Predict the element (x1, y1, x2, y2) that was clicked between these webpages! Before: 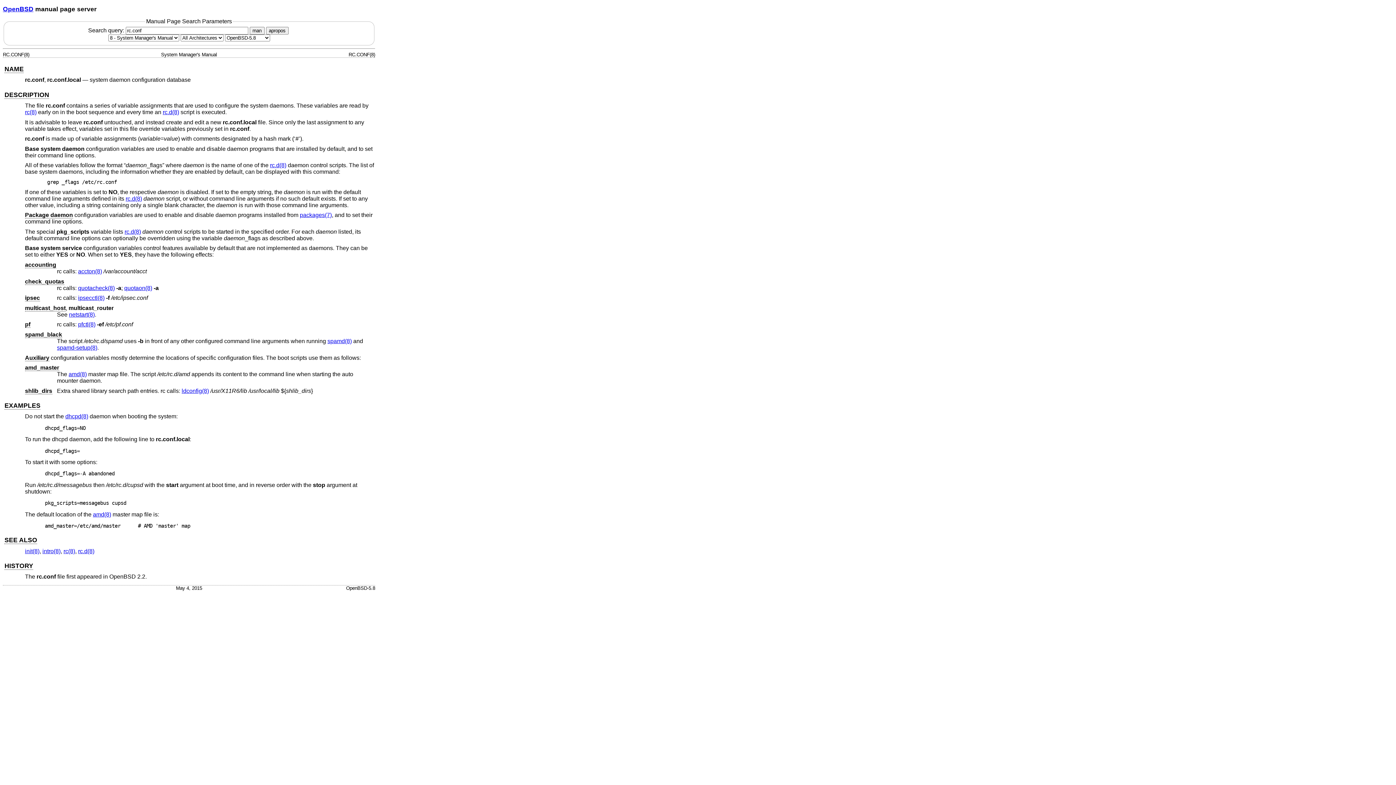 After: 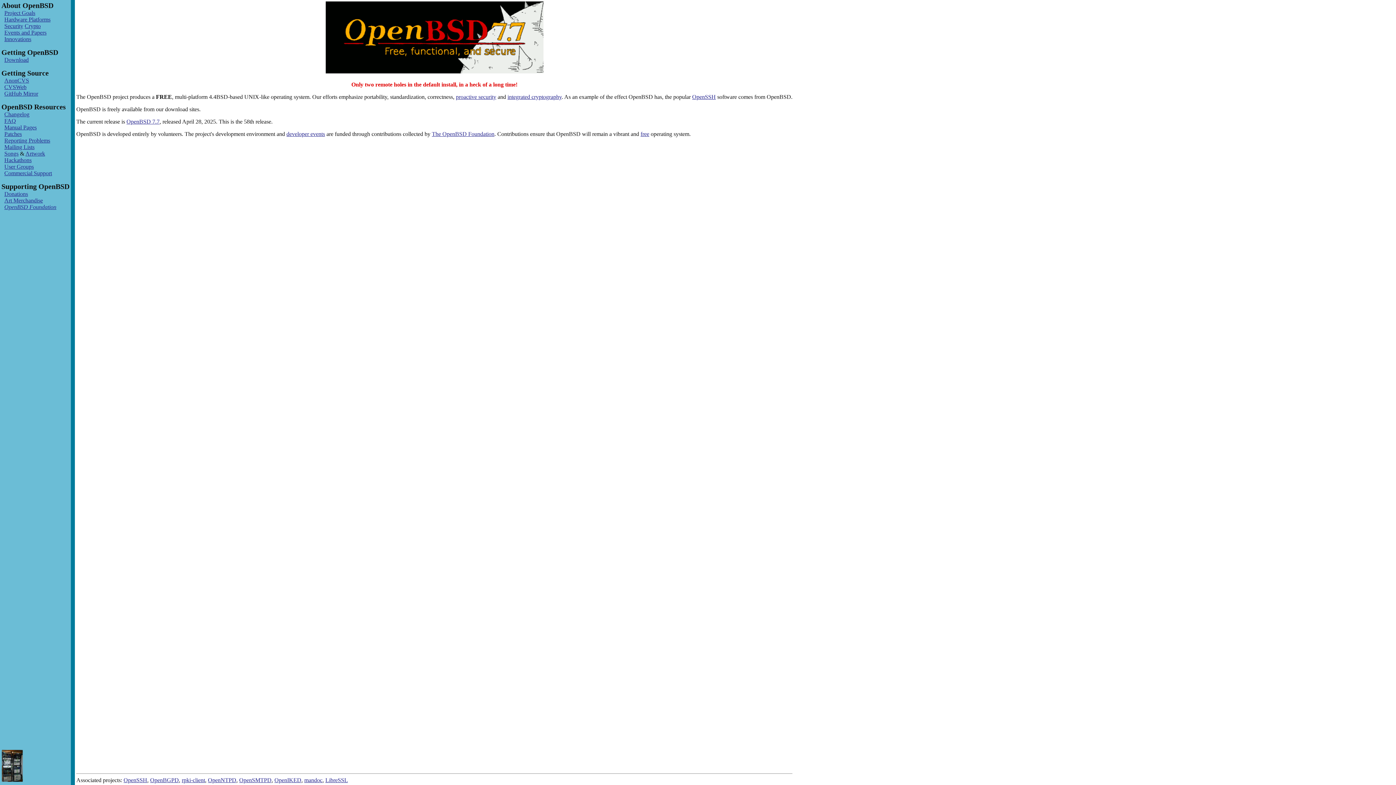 Action: label: OpenBSD bbox: (2, 5, 33, 12)